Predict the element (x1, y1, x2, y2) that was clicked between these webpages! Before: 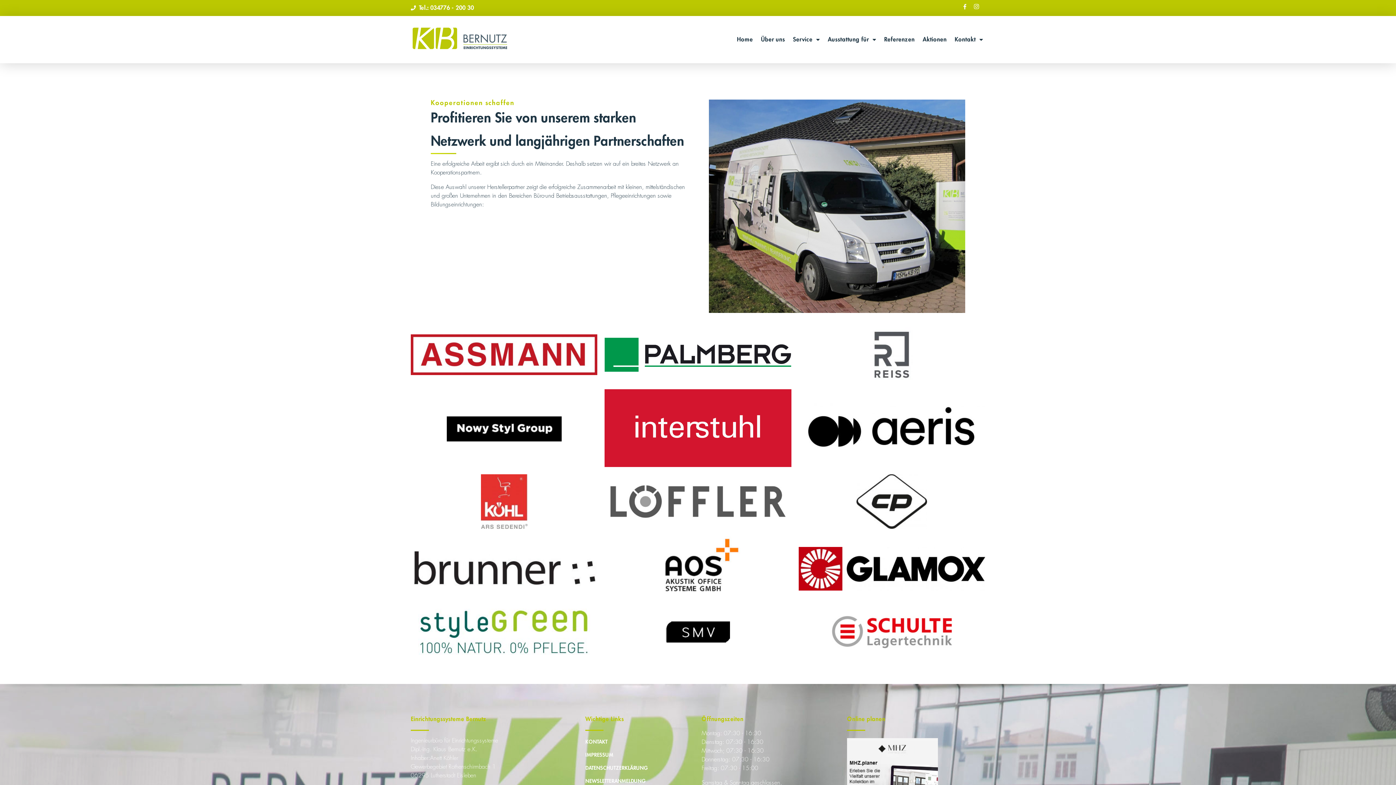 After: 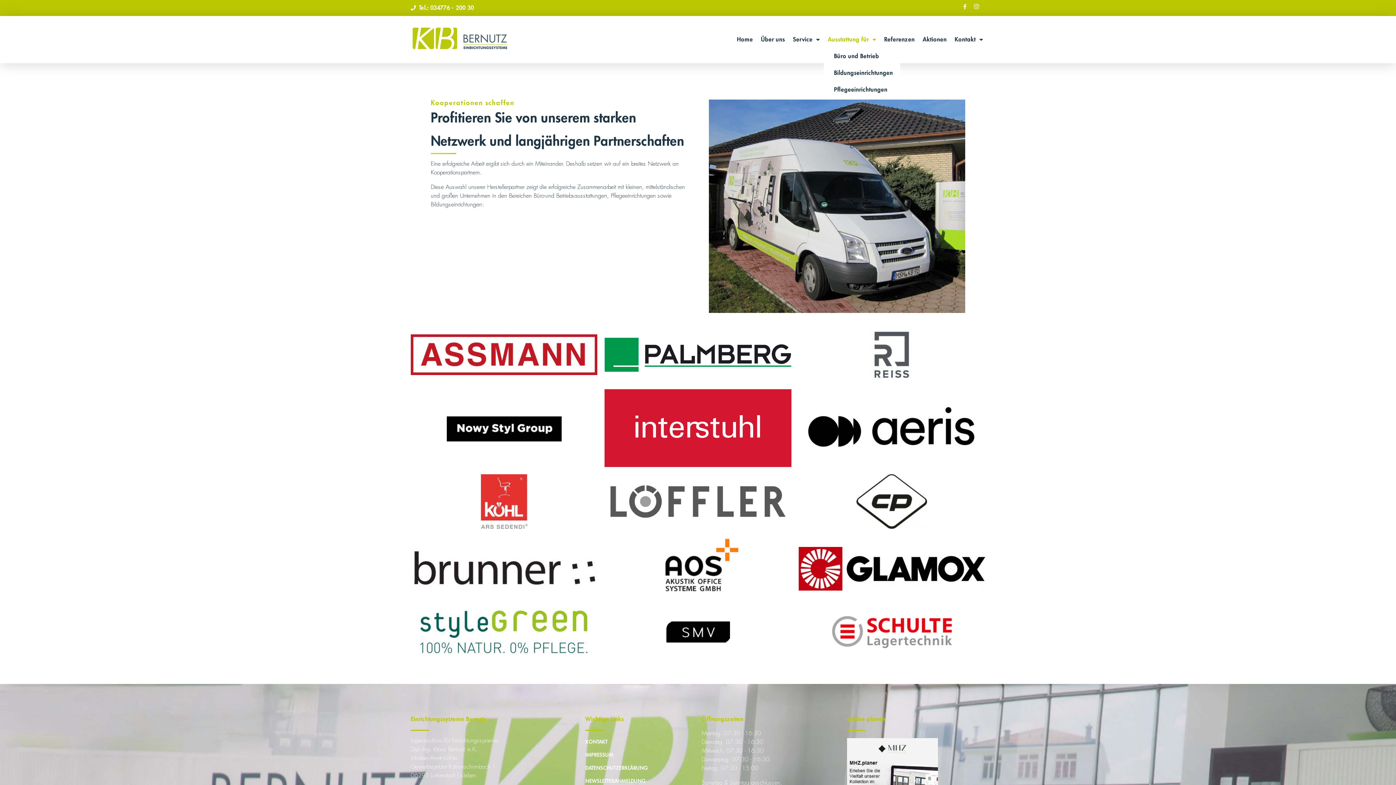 Action: label: Ausstattung für bbox: (824, 31, 880, 47)